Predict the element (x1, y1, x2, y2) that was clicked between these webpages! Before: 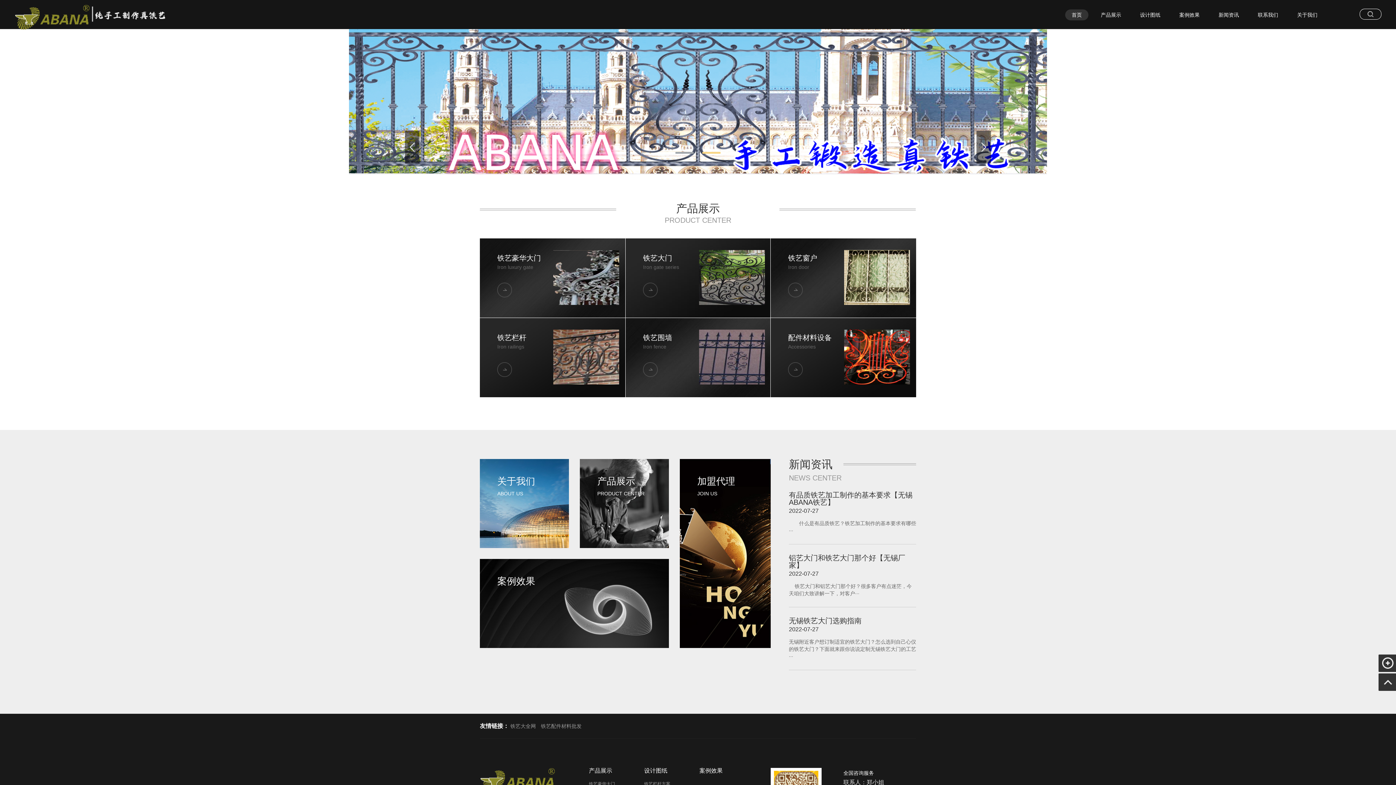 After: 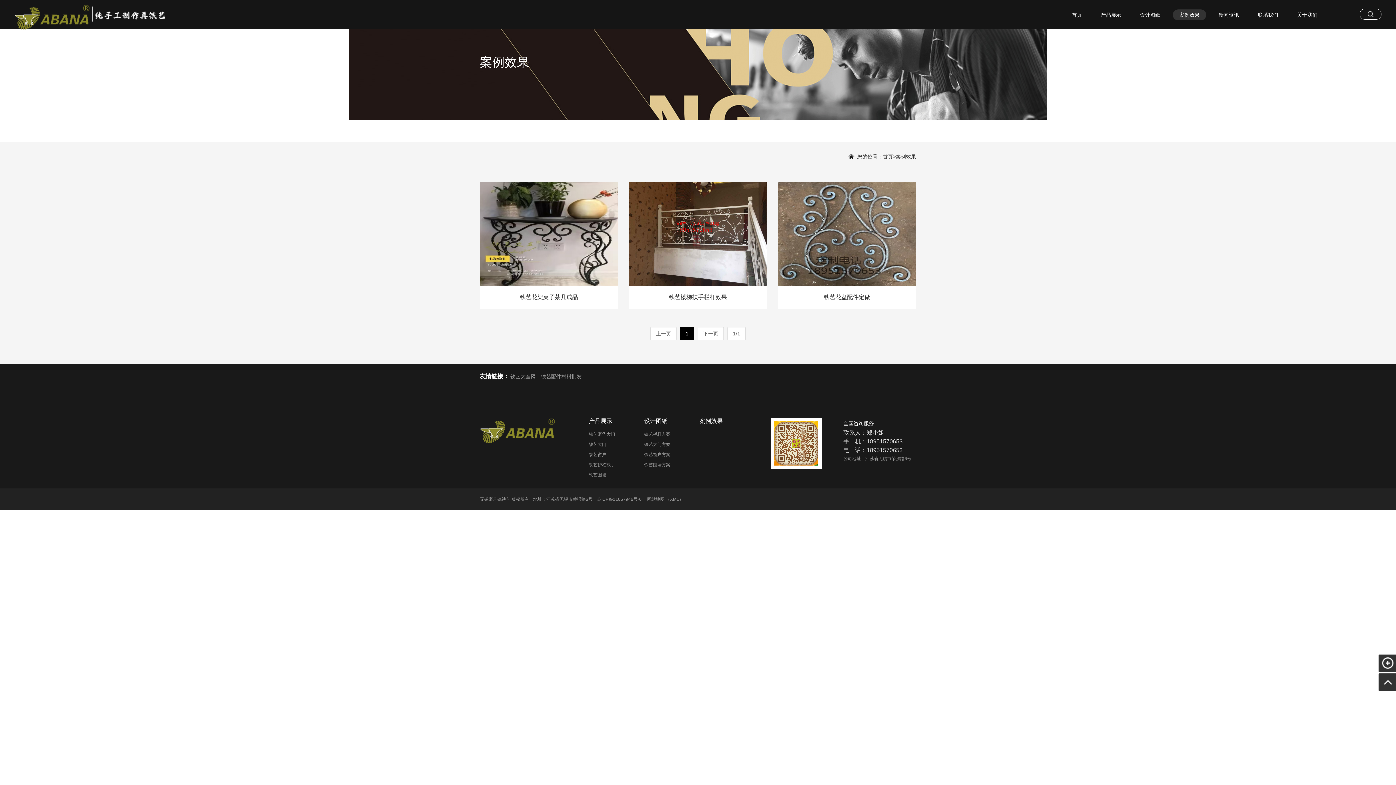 Action: label: 案例效果 bbox: (1173, 9, 1206, 20)